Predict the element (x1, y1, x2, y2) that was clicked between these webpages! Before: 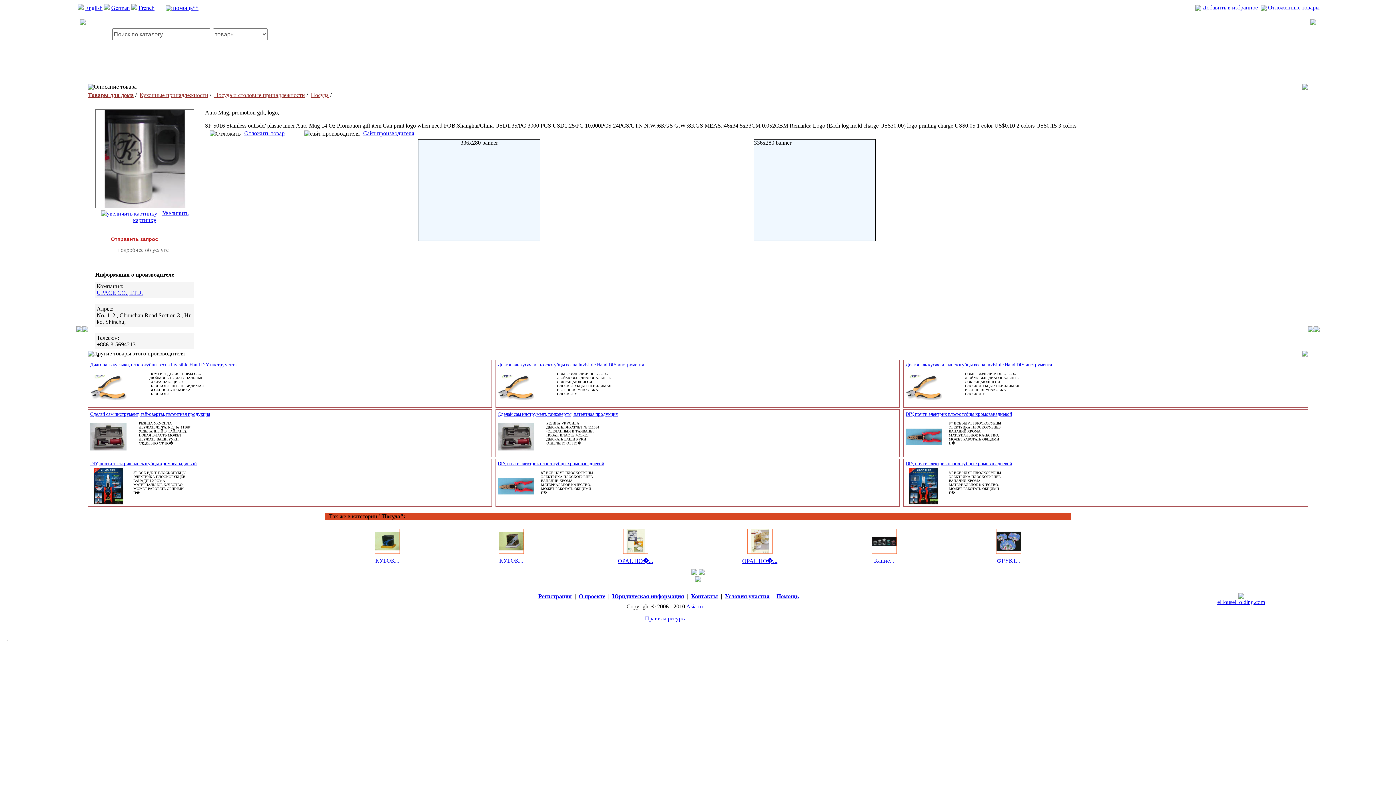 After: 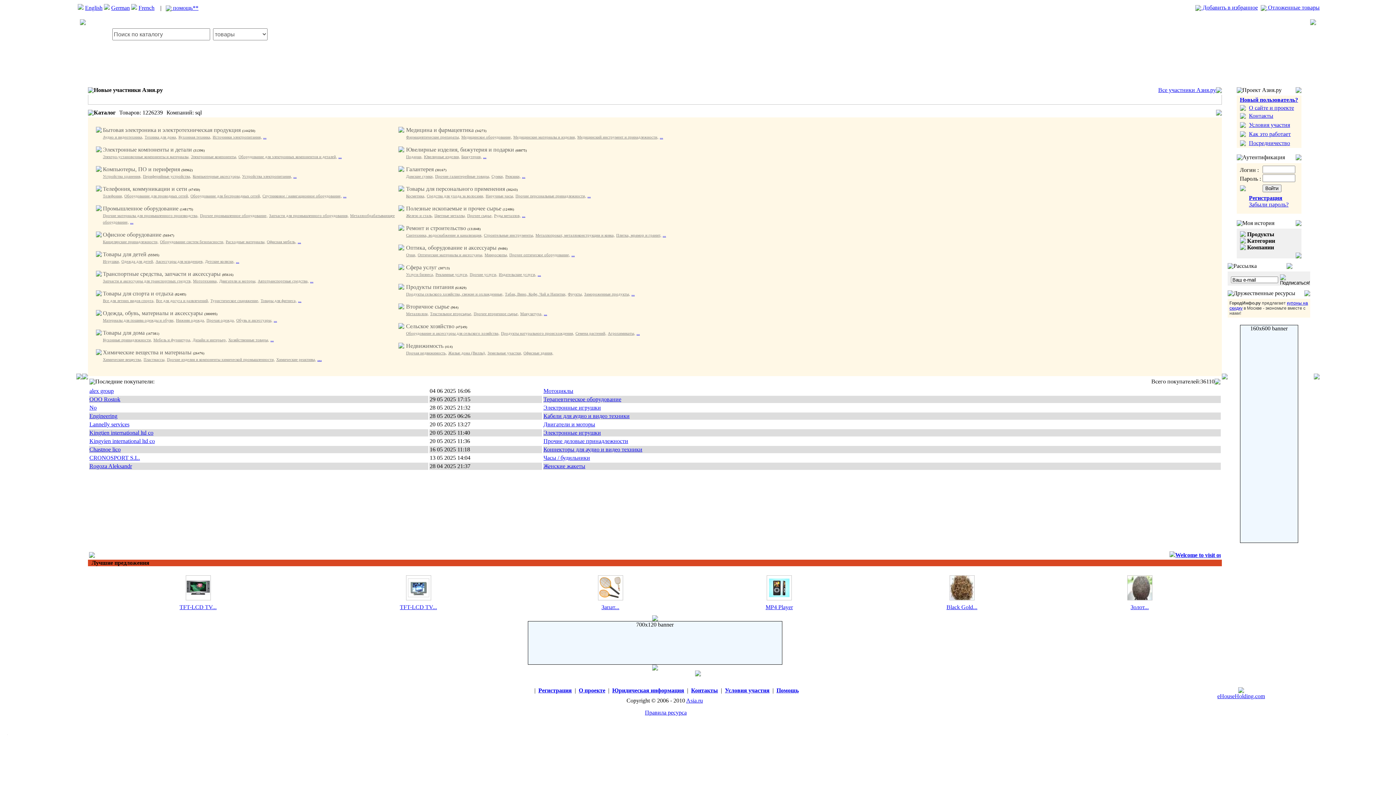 Action: bbox: (686, 603, 703, 609) label: Asia.ru